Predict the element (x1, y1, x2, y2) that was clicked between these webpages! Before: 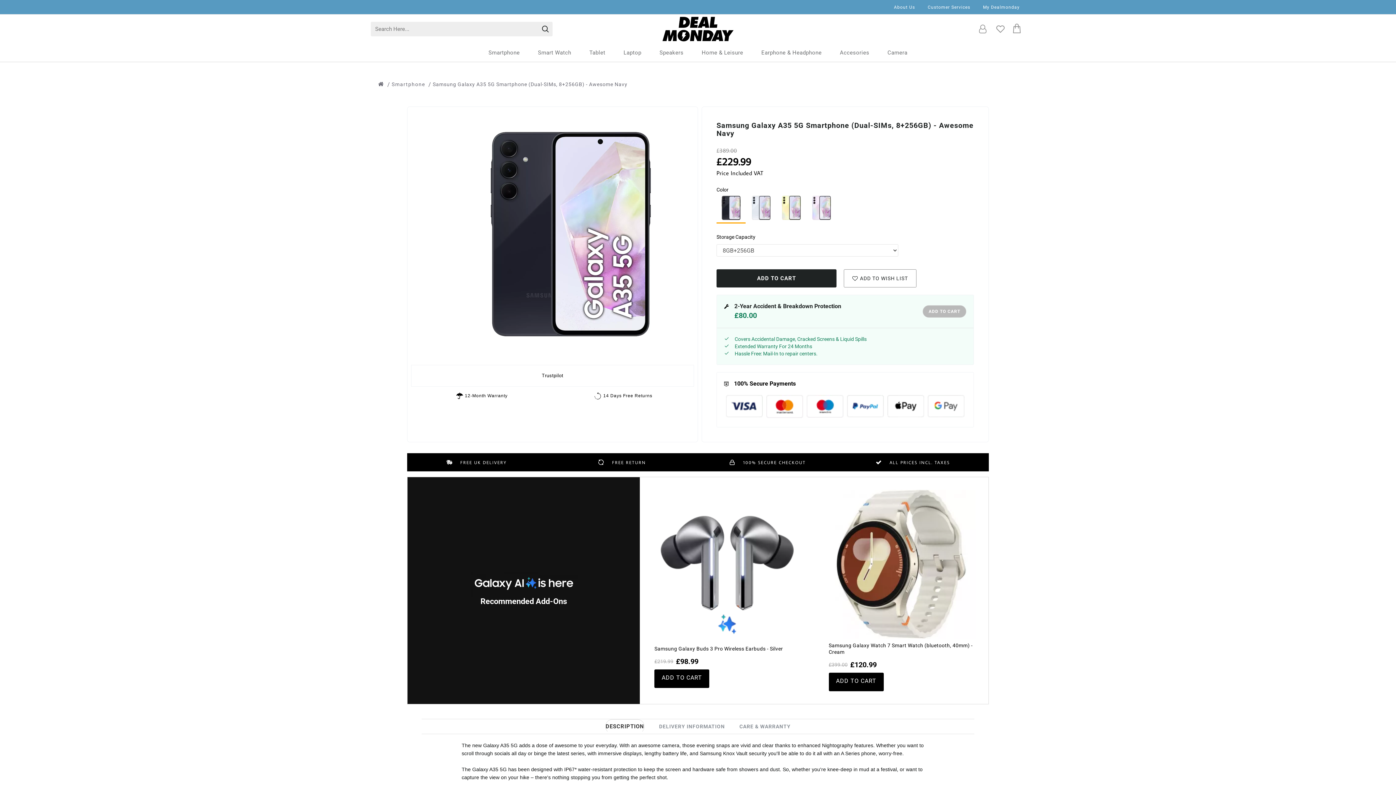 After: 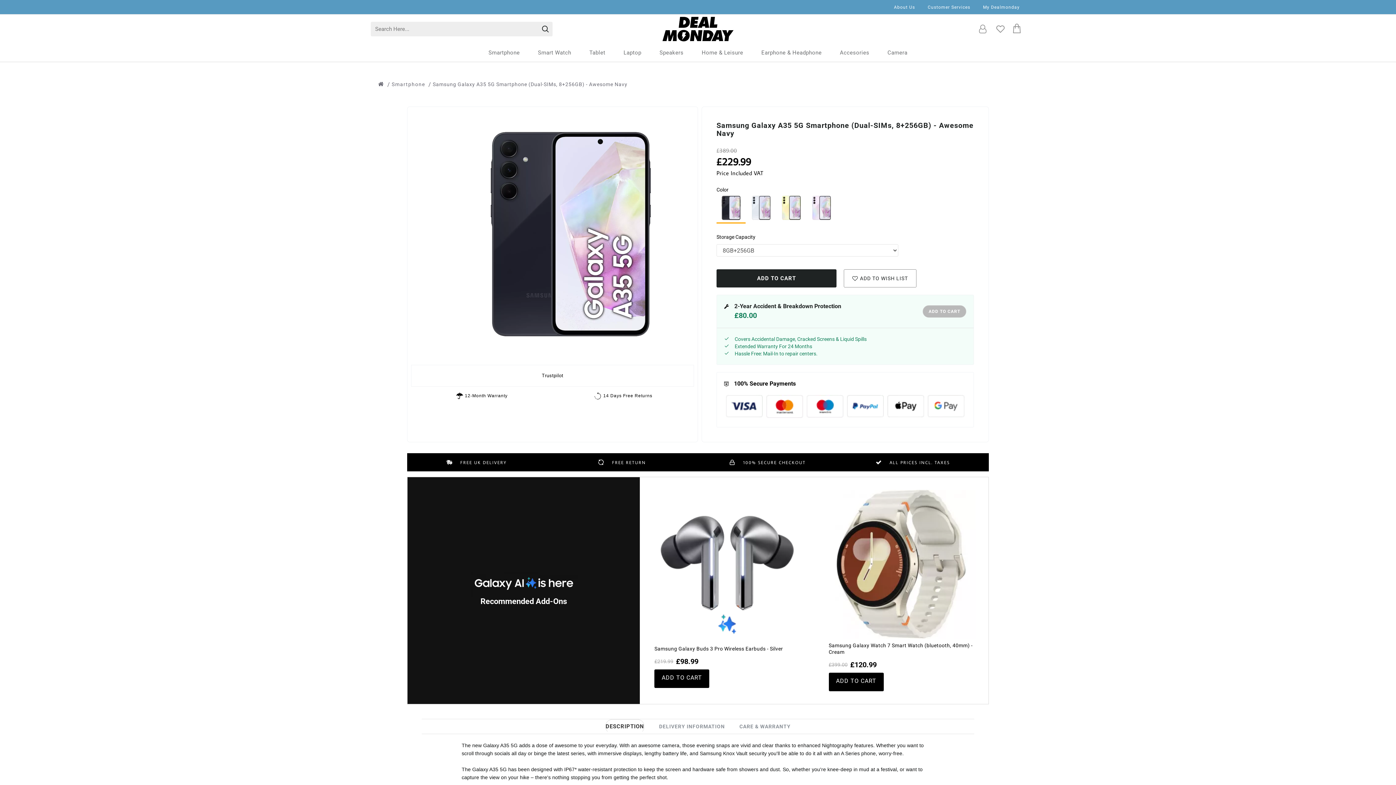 Action: bbox: (541, 372, 563, 379) label: Trustpilot